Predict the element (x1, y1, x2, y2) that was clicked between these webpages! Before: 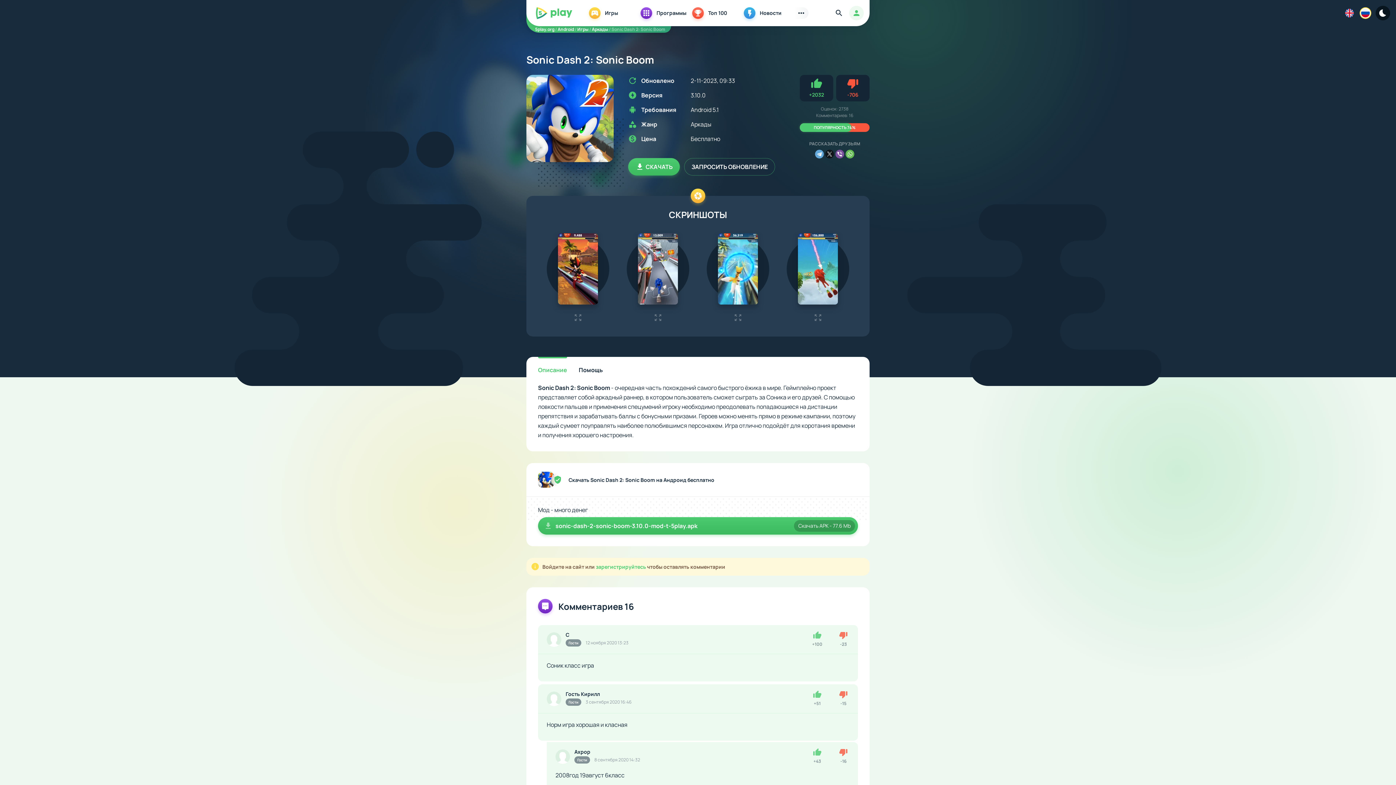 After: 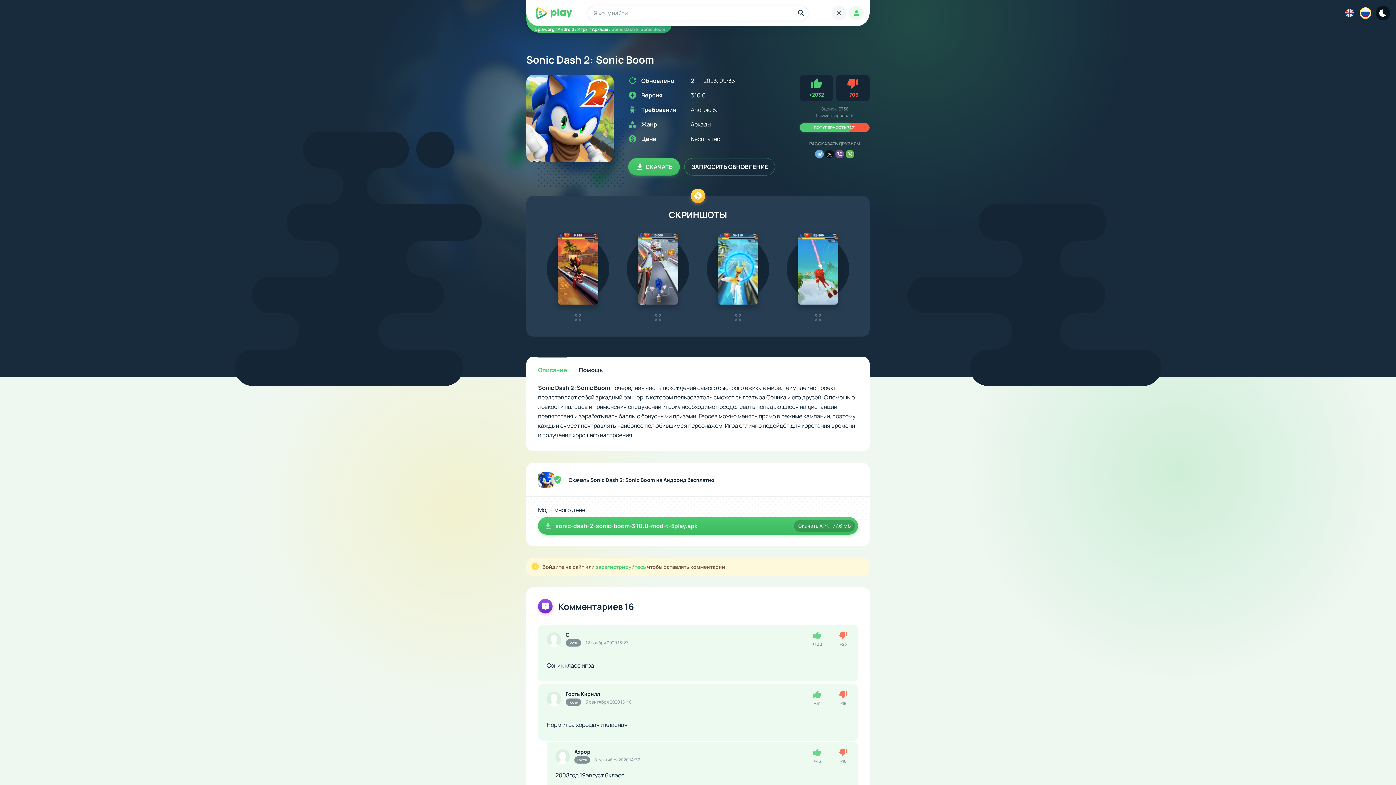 Action: bbox: (832, 5, 846, 20) label: Найти